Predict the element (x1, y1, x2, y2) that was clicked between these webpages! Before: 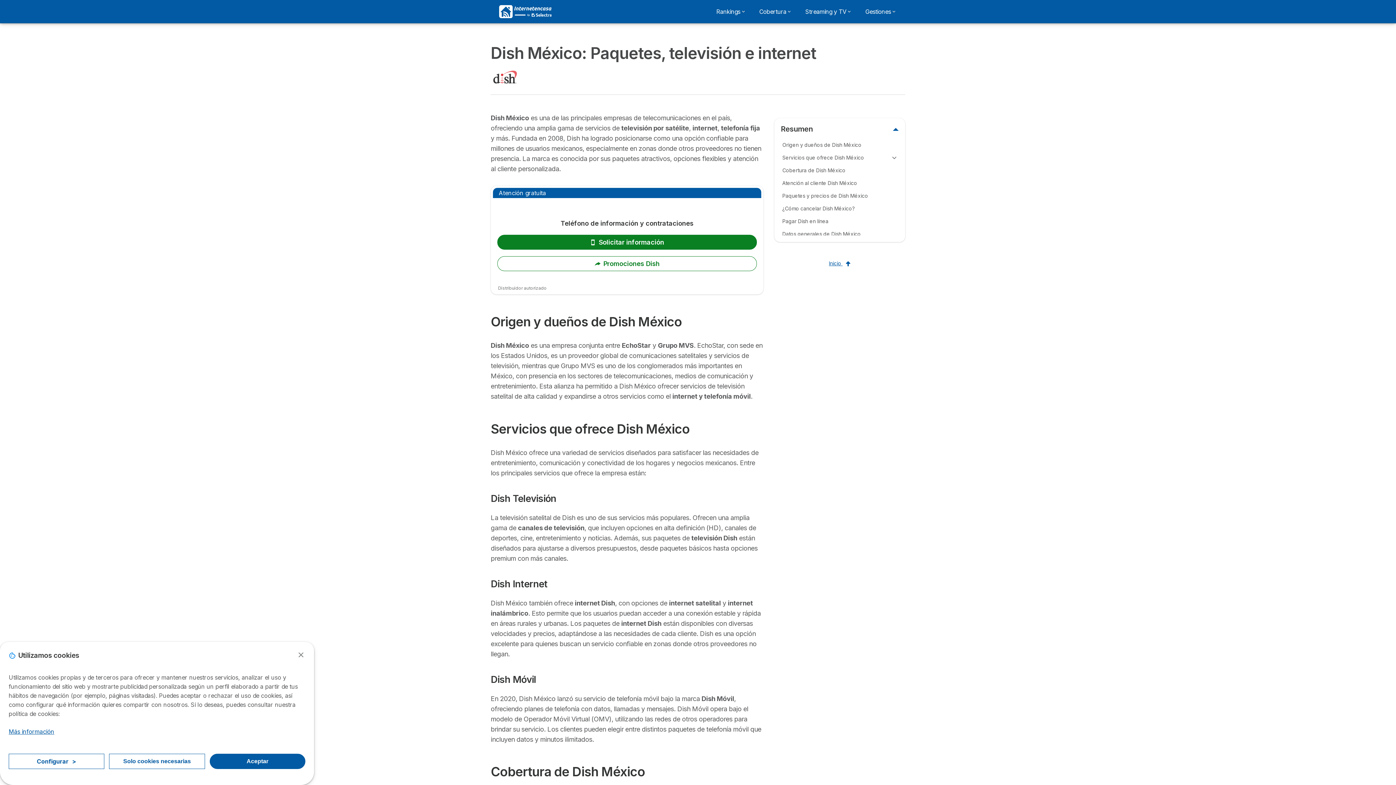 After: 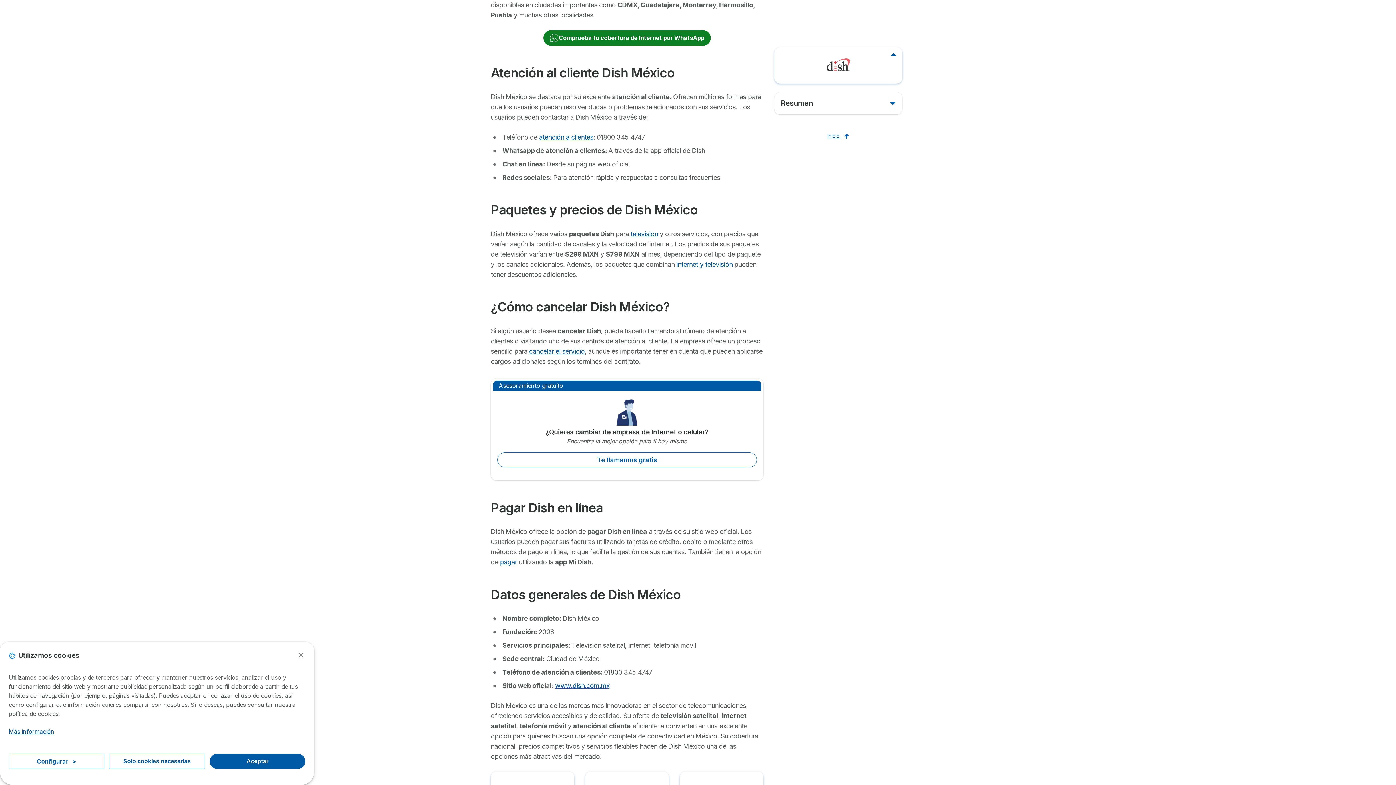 Action: label: Atención al cliente Dish México bbox: (782, 179, 897, 187)